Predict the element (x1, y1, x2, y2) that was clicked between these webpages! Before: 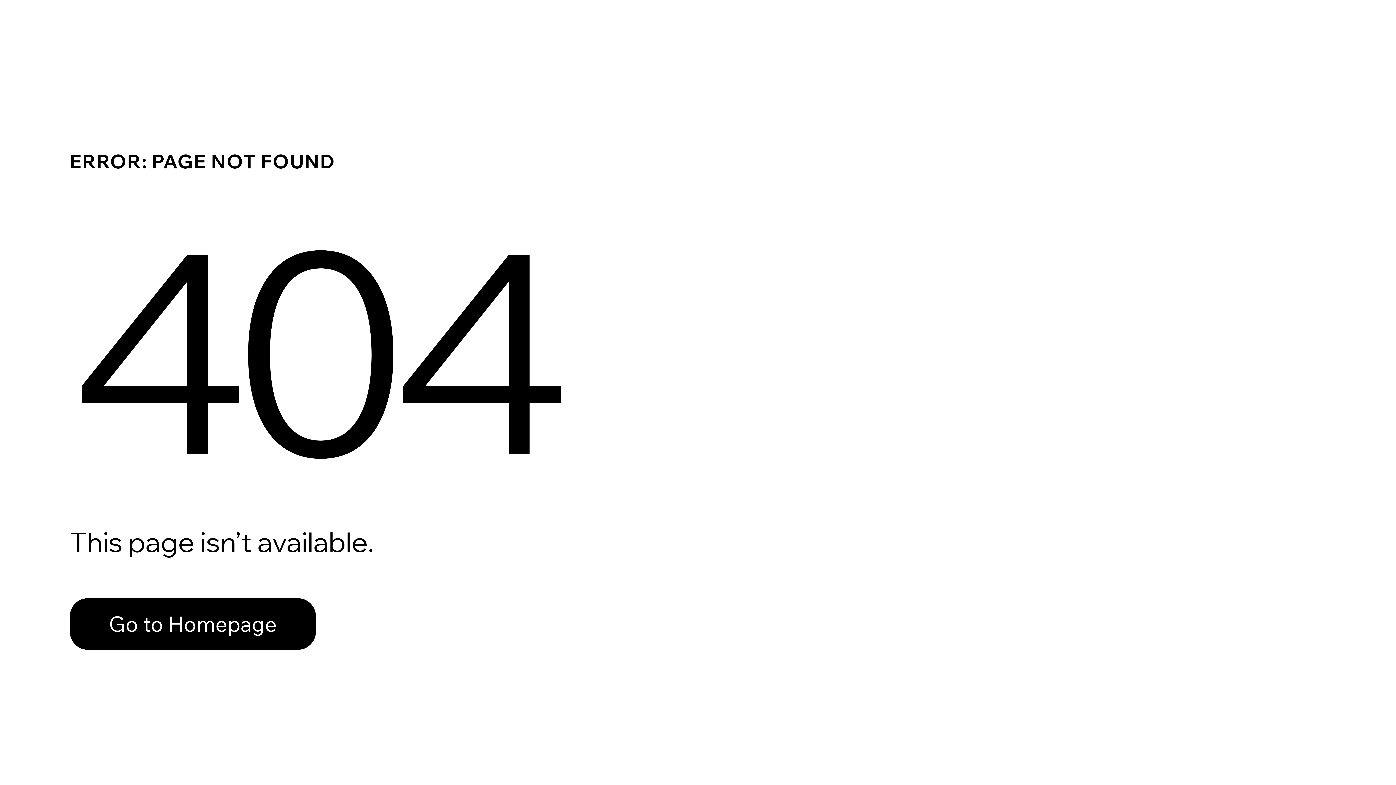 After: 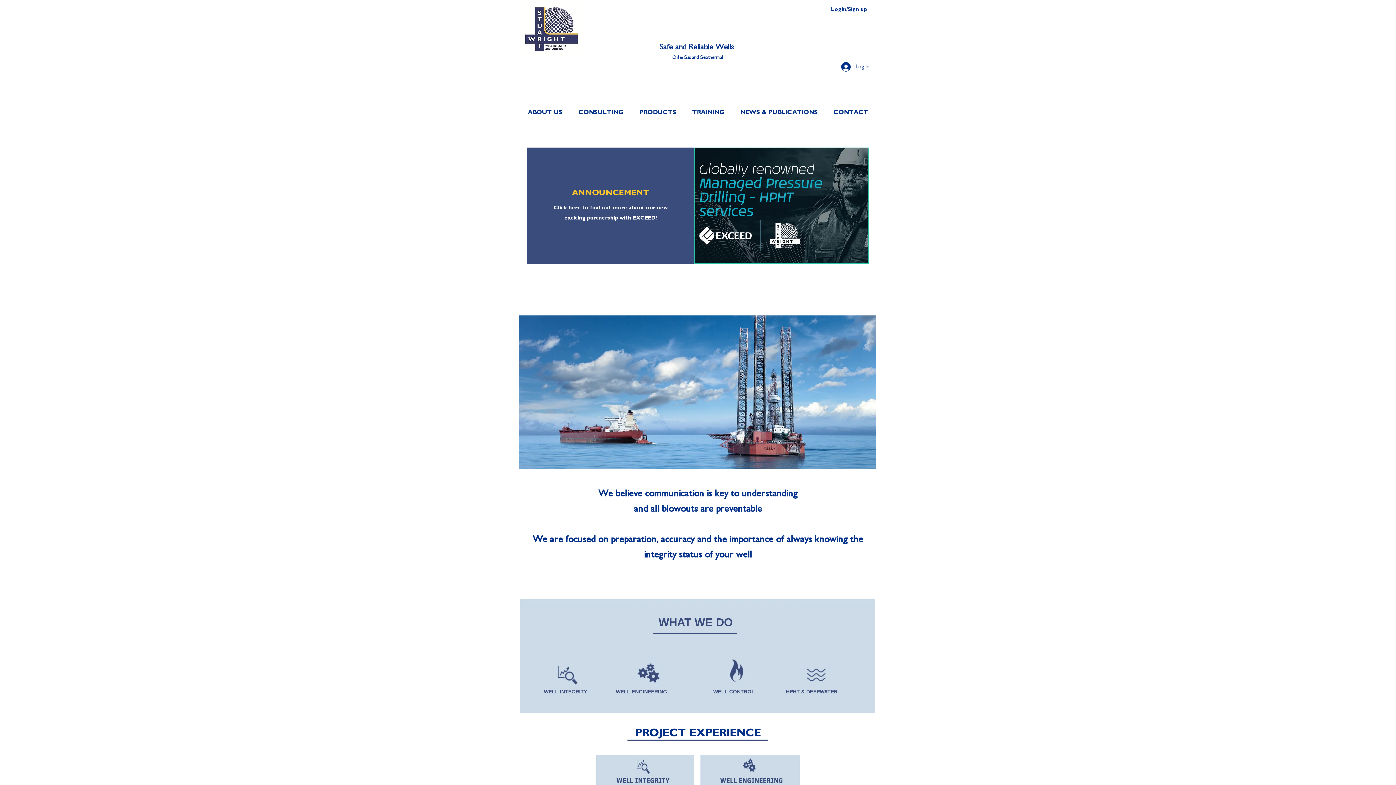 Action: label: Go to Homepage bbox: (69, 582, 768, 659)